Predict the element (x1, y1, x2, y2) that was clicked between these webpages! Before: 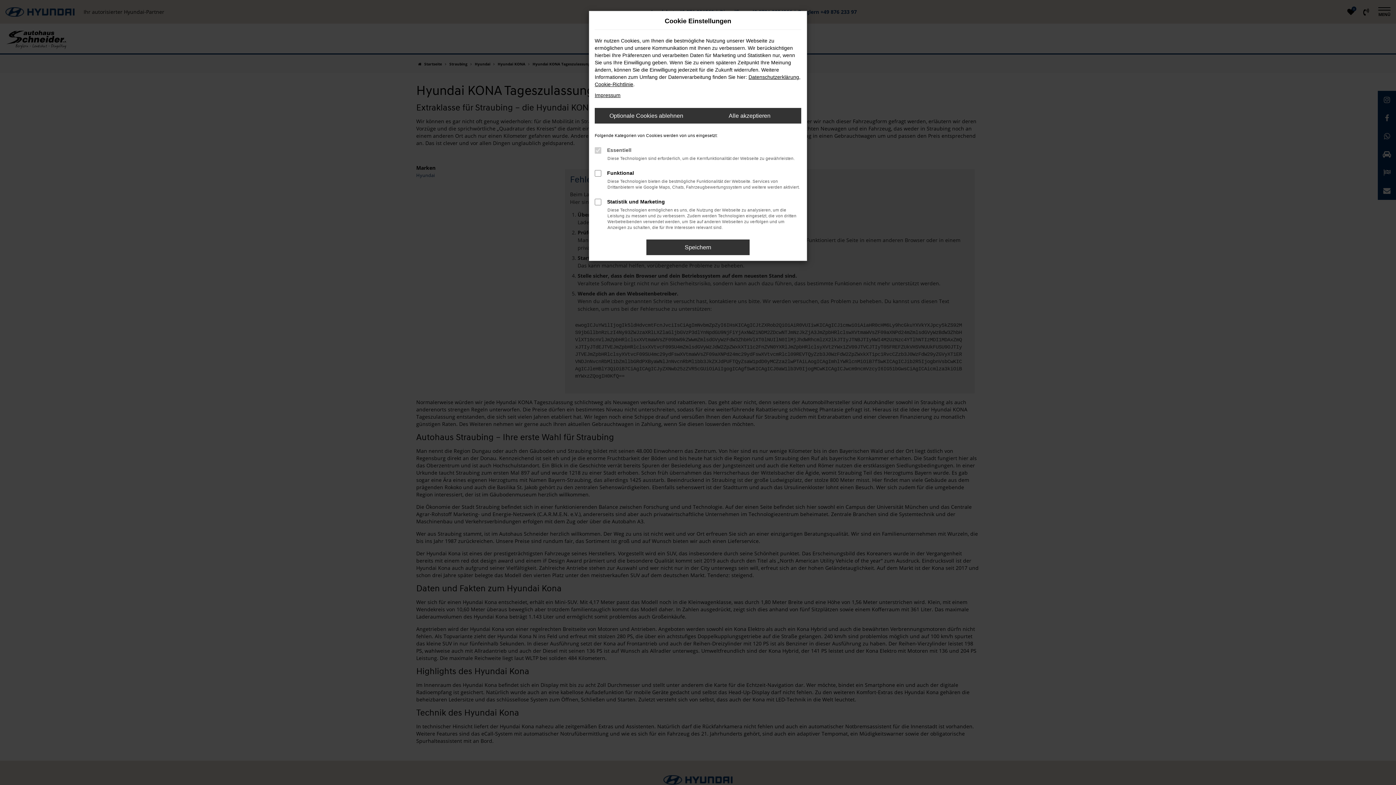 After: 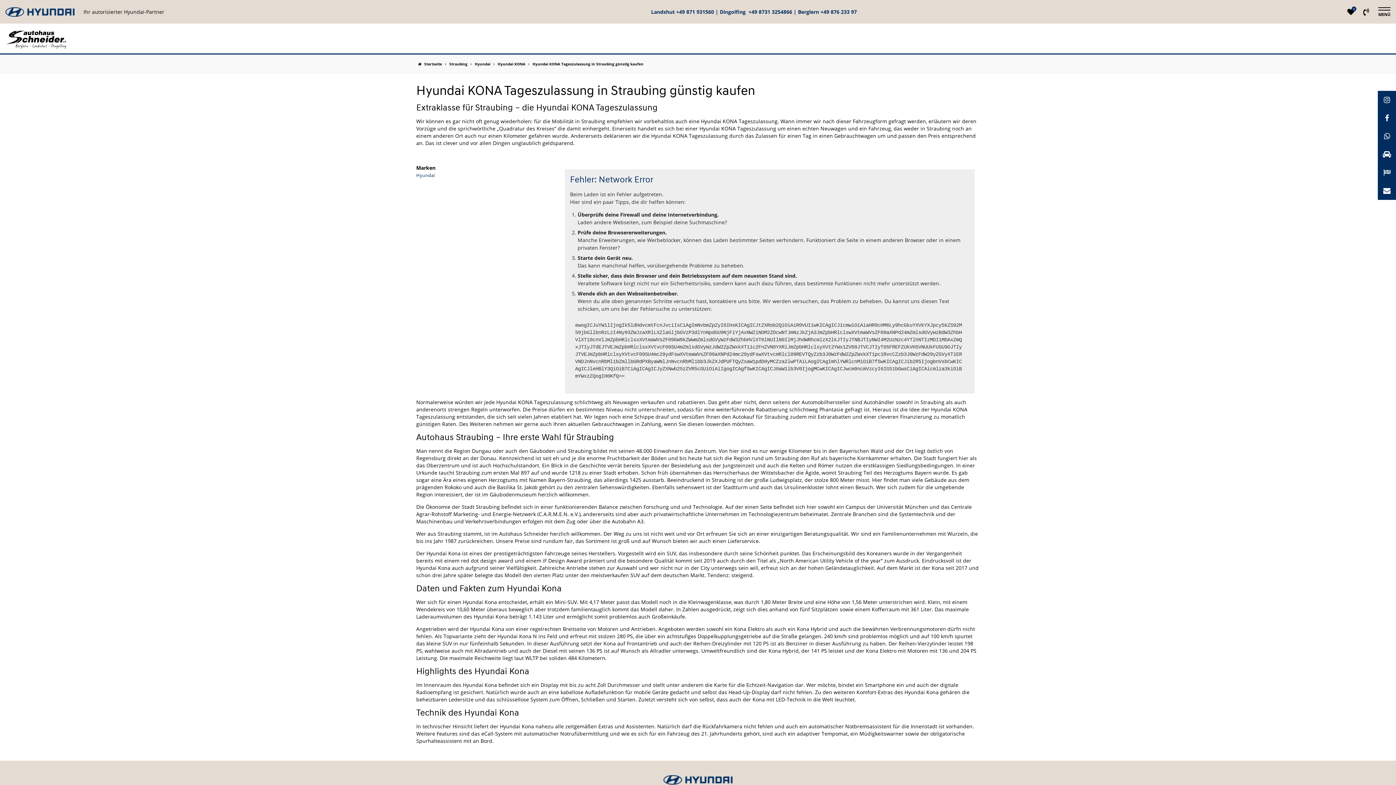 Action: label: Alle akzeptieren bbox: (698, 108, 801, 123)